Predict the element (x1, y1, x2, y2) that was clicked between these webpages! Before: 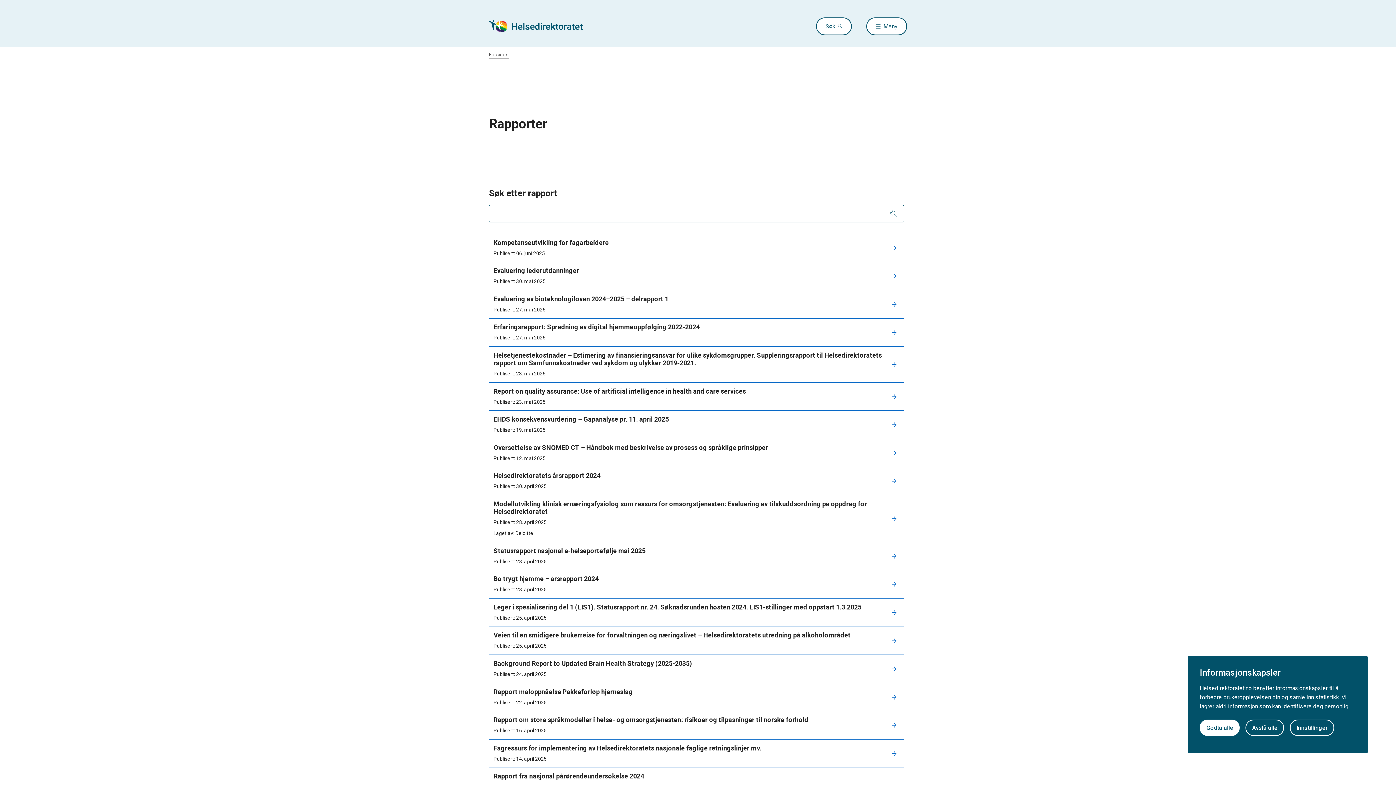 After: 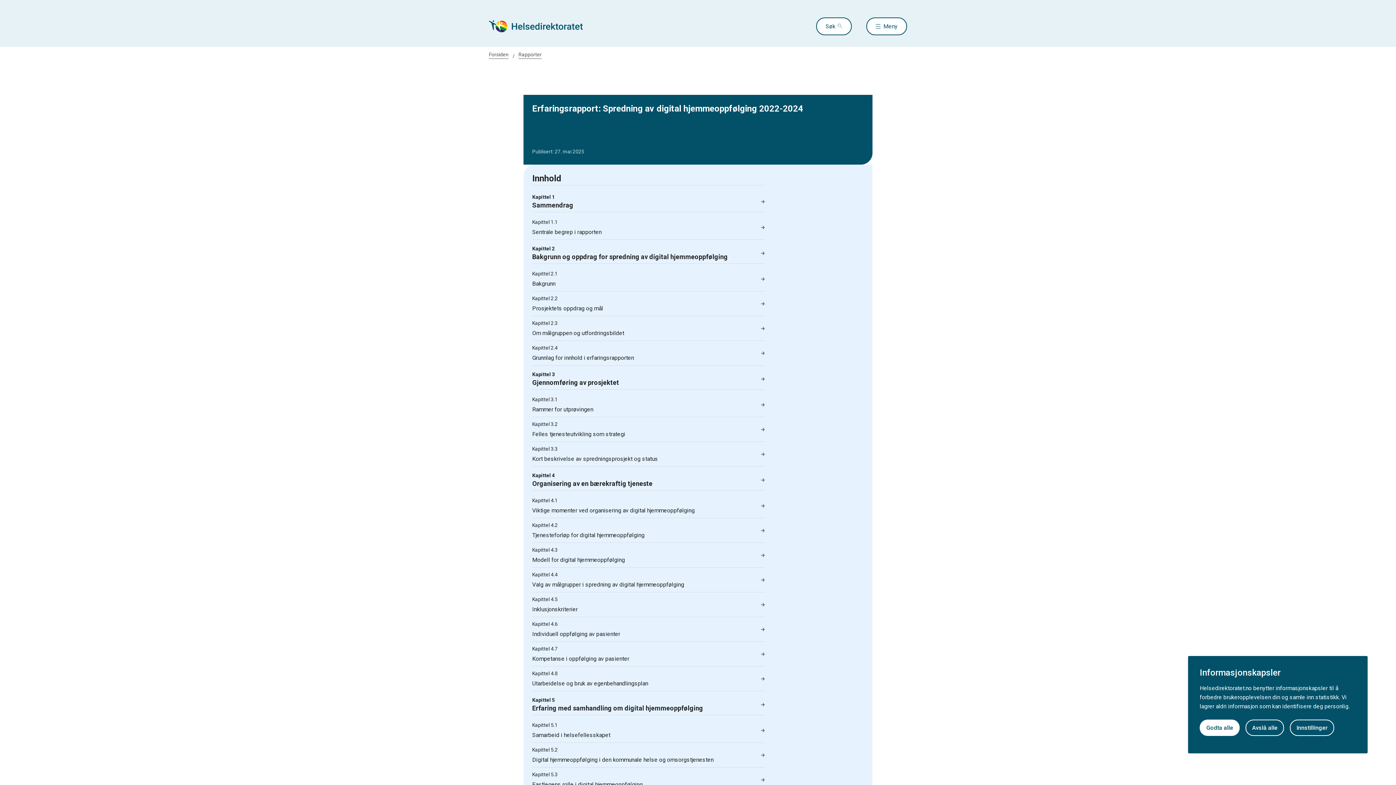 Action: bbox: (489, 318, 904, 346) label: Erfaringsrapport: Spredning av digital hjemmeoppfølging 2022-2024
Publisert: 27. mai 2025